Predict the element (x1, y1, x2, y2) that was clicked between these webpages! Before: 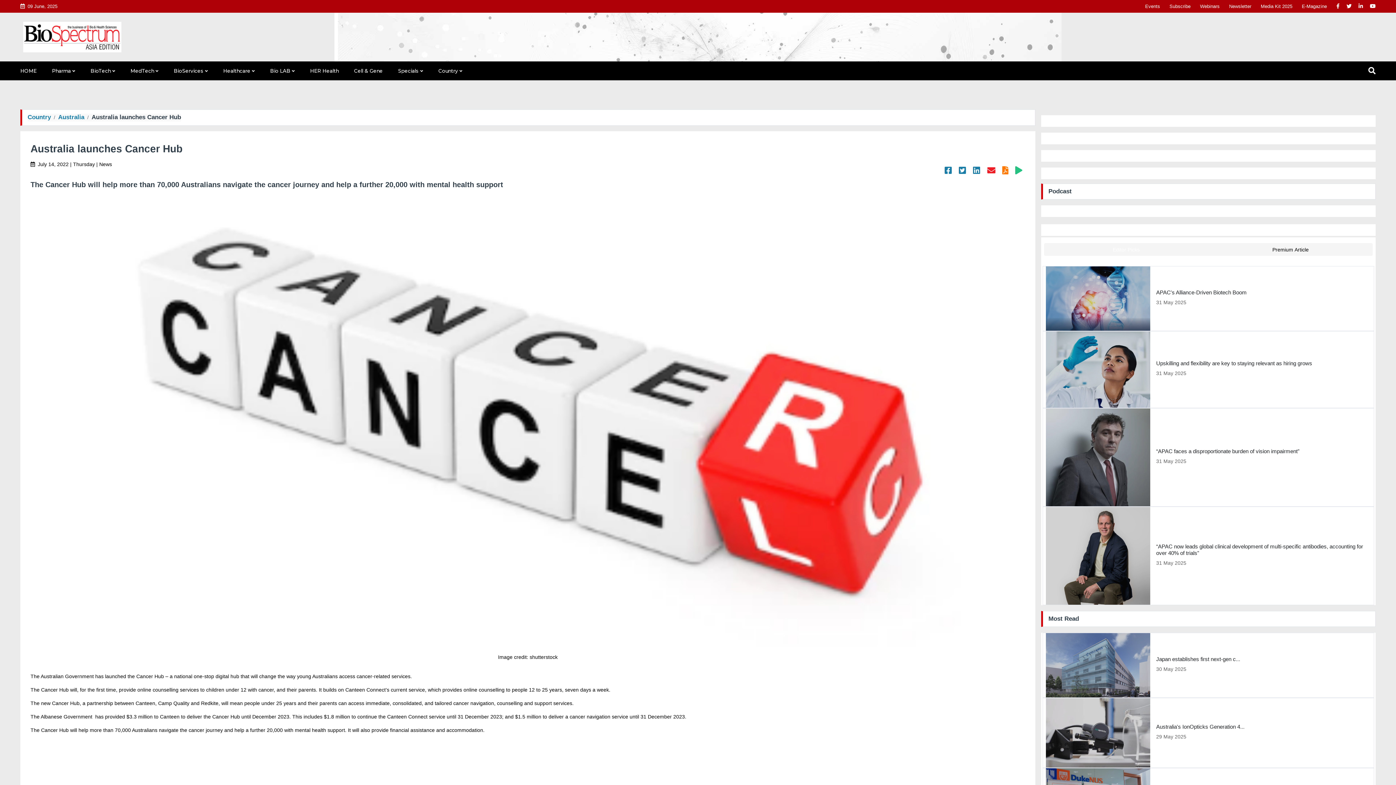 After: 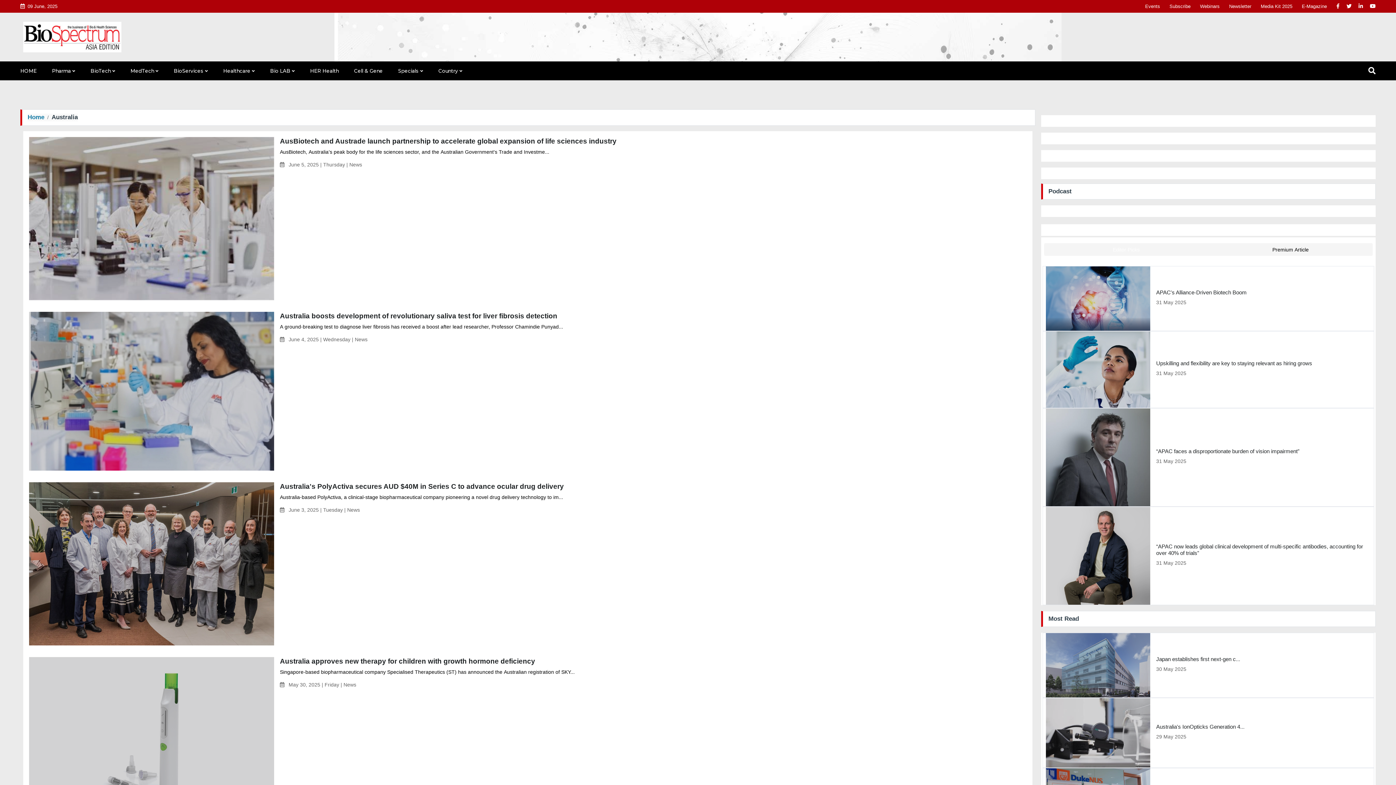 Action: label: Australia bbox: (58, 113, 84, 120)